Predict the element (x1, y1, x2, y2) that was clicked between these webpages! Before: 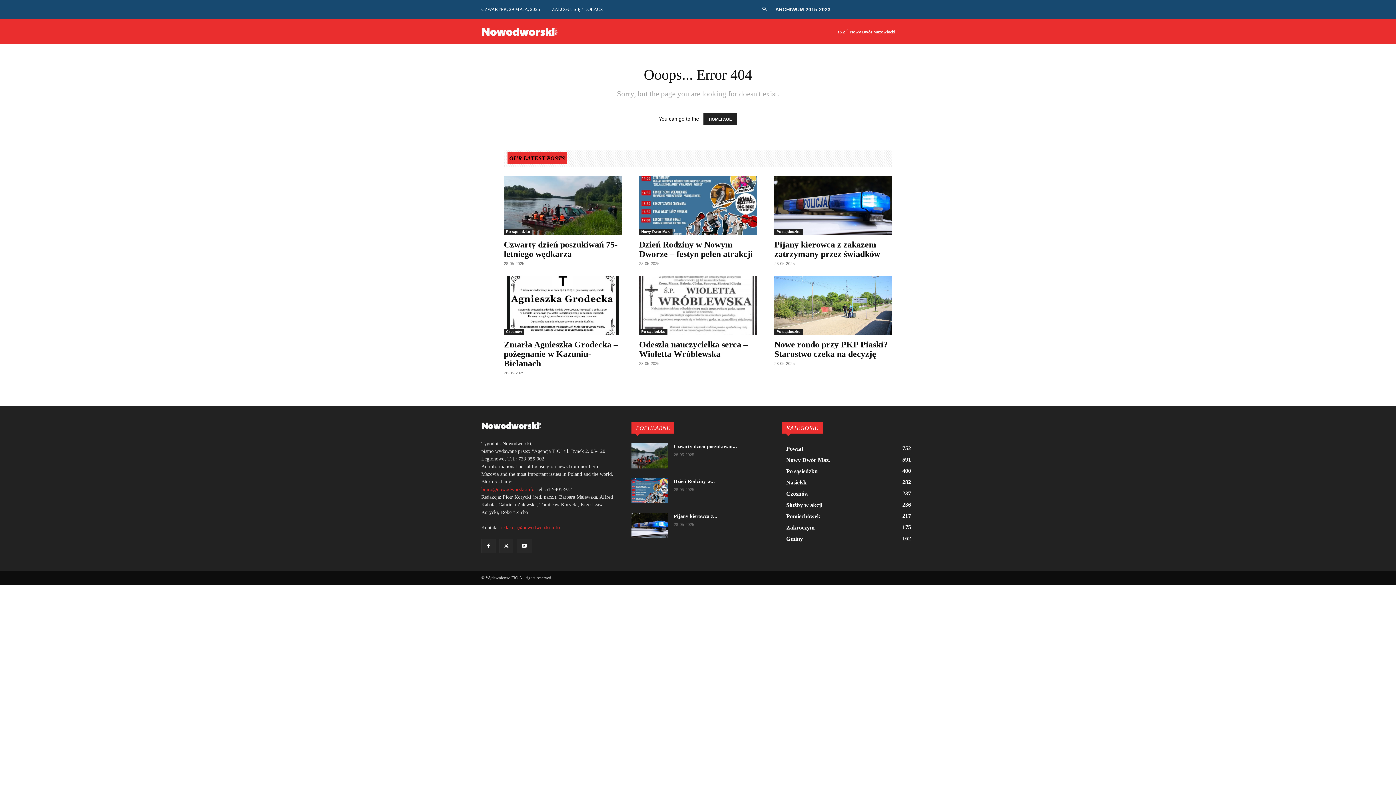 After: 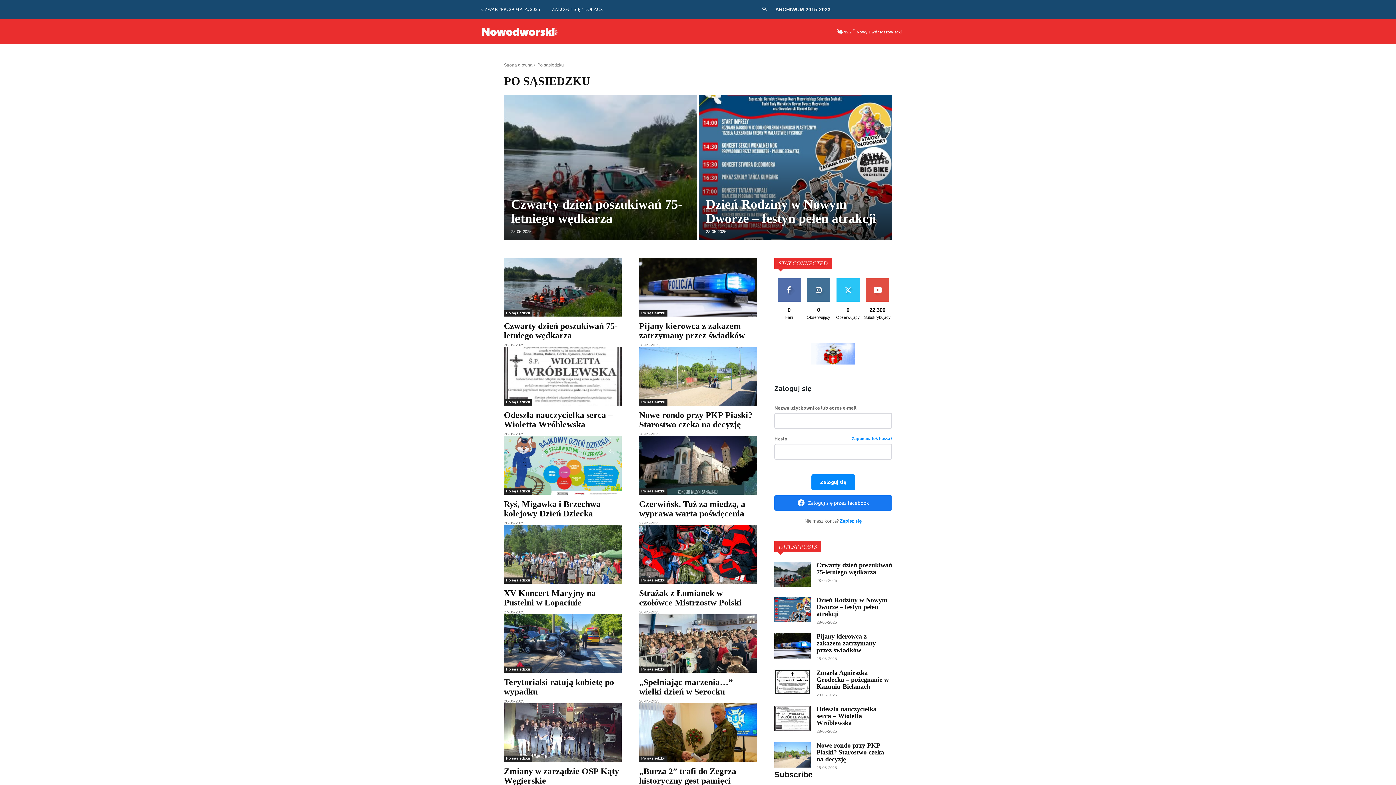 Action: label: Po sąsiedzku
400 bbox: (782, 465, 914, 477)